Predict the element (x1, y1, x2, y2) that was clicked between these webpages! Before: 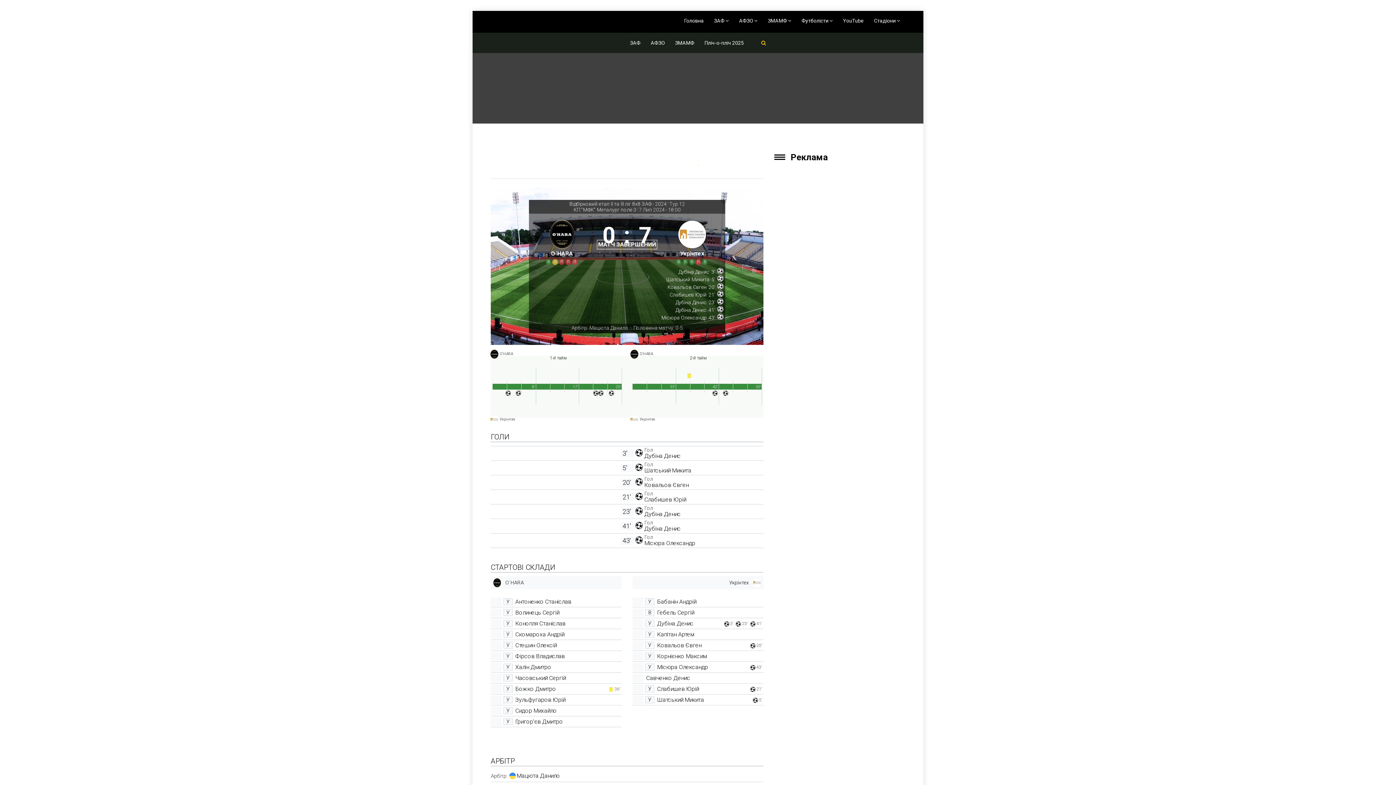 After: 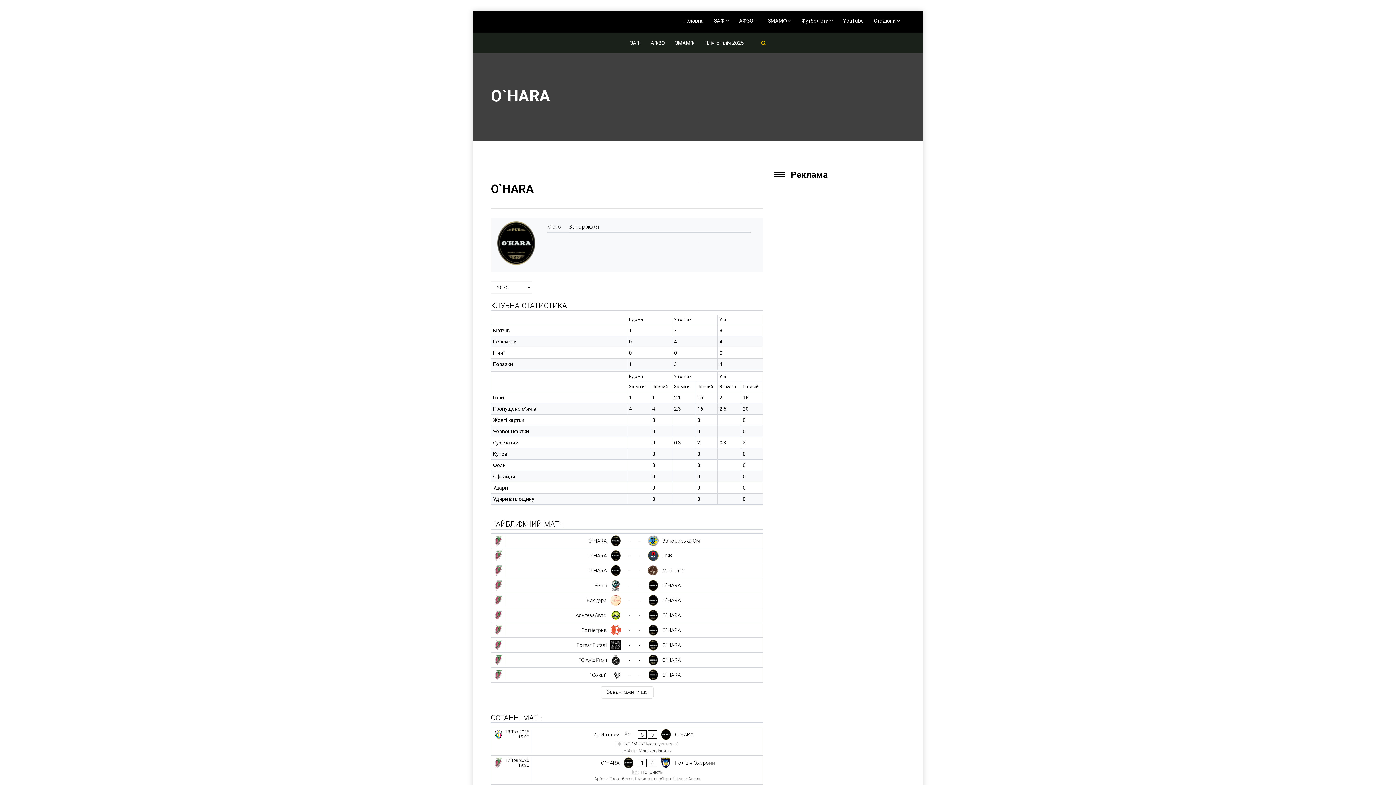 Action: bbox: (529, 213, 595, 268)